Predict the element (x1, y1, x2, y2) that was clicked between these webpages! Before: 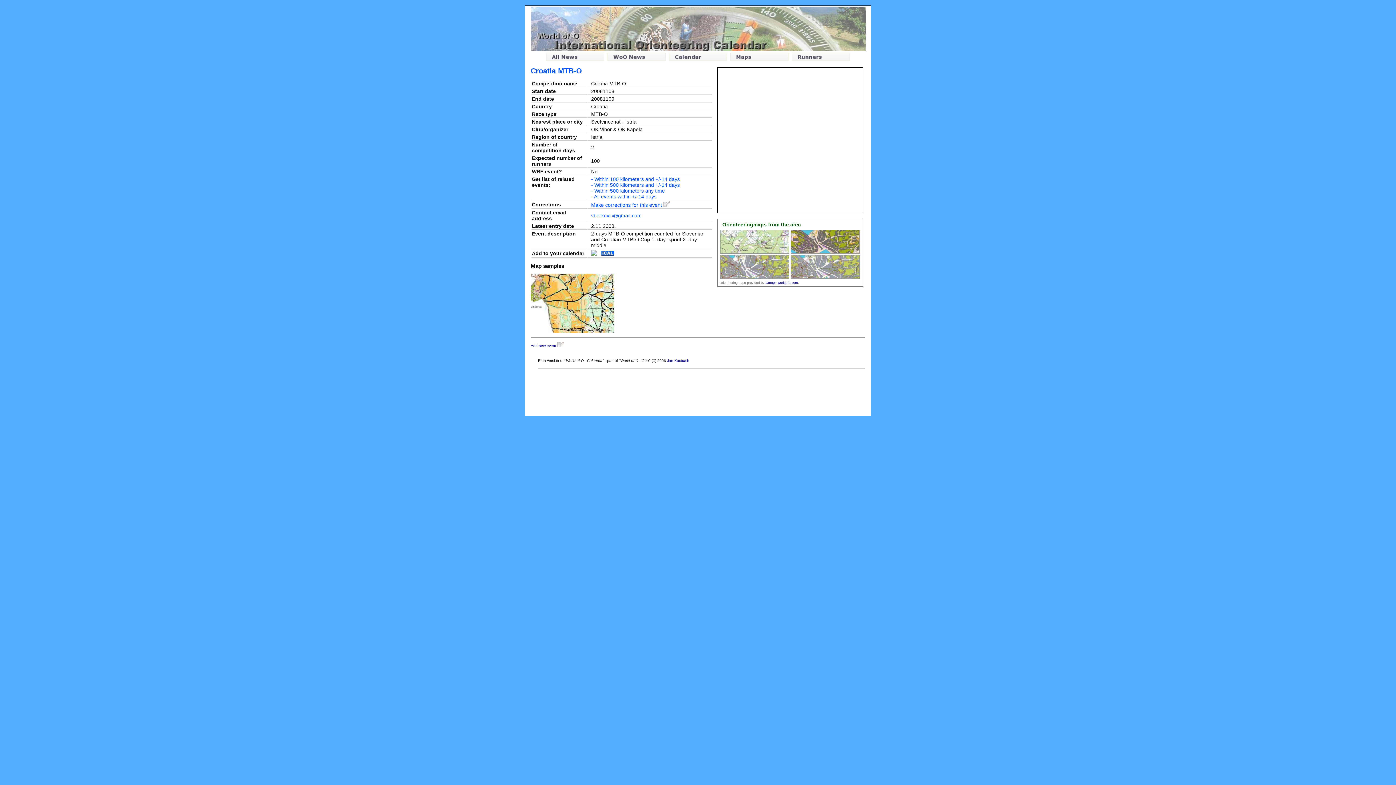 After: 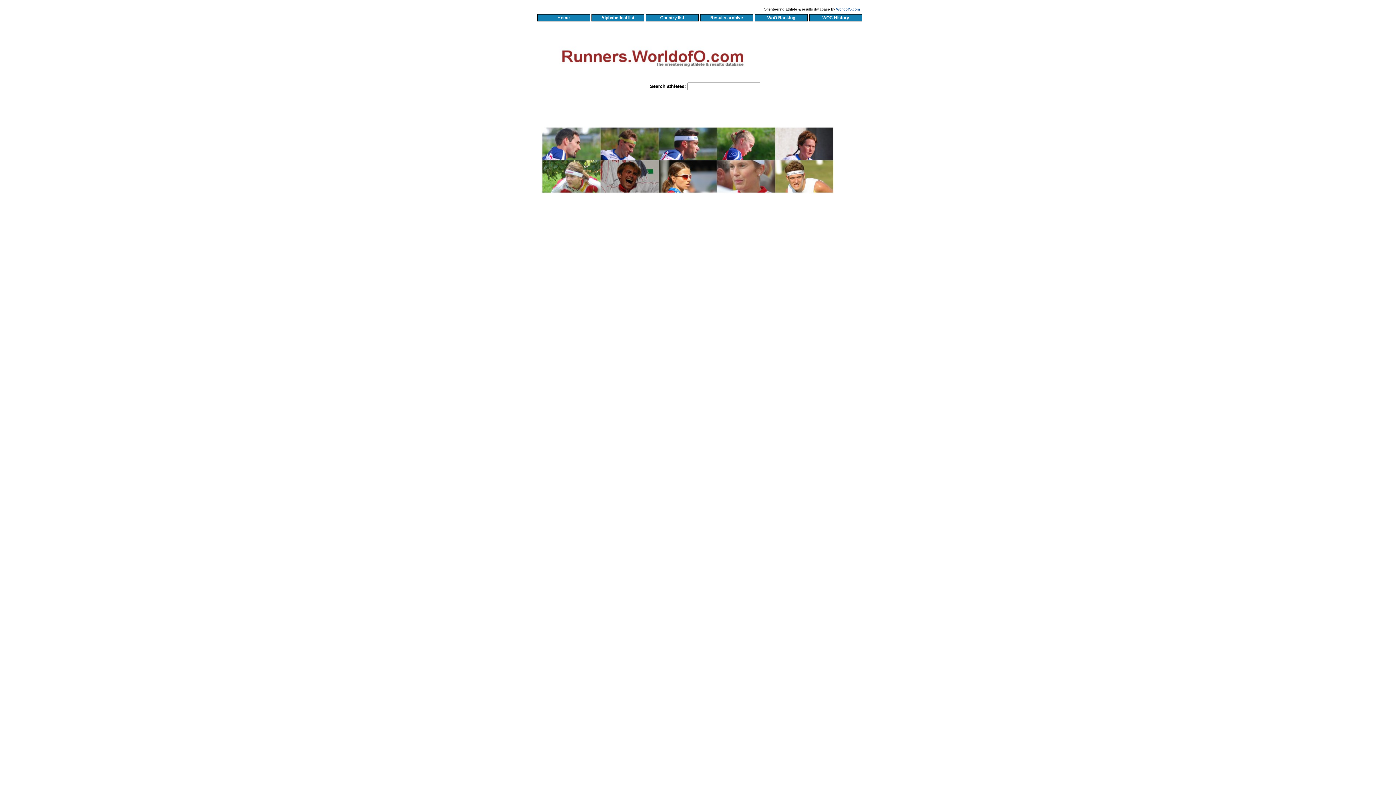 Action: bbox: (790, 58, 851, 62)